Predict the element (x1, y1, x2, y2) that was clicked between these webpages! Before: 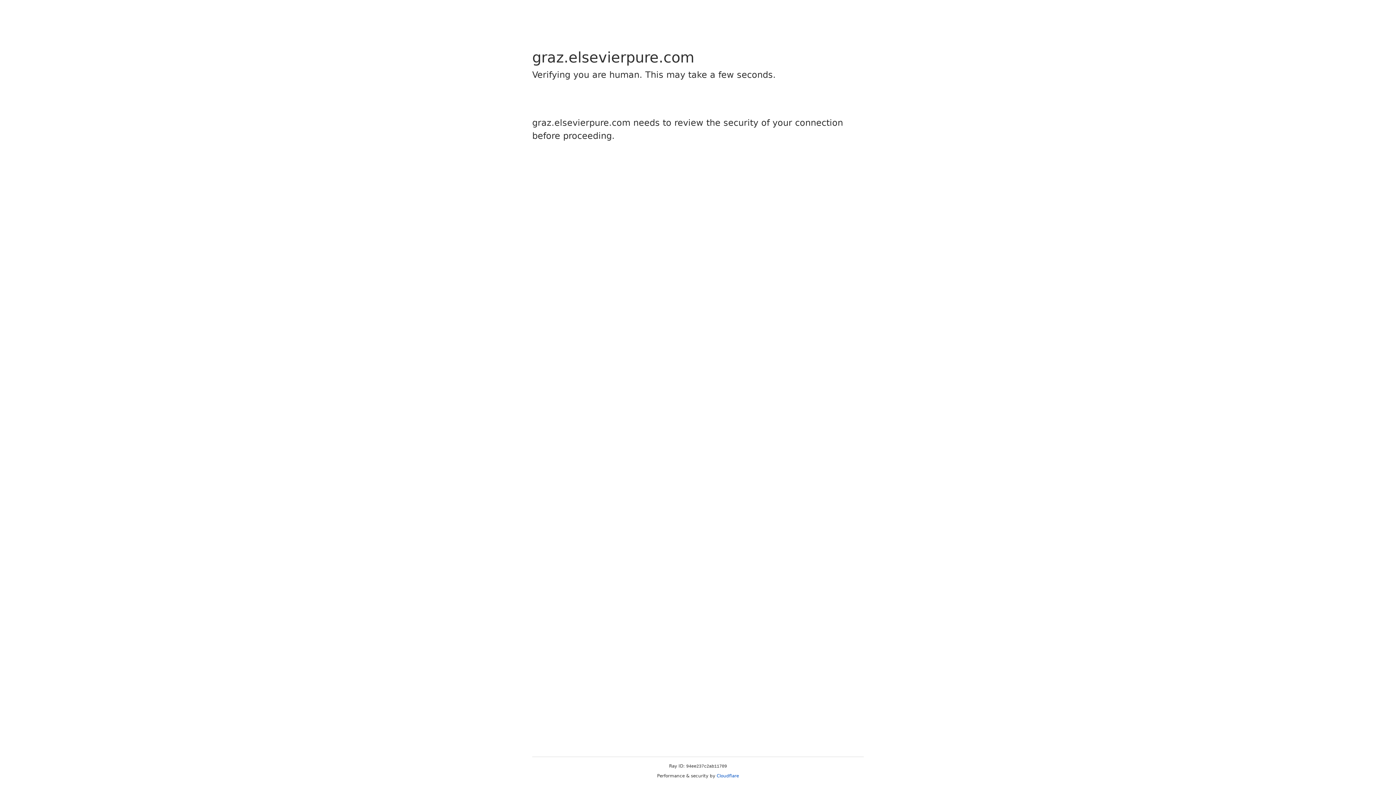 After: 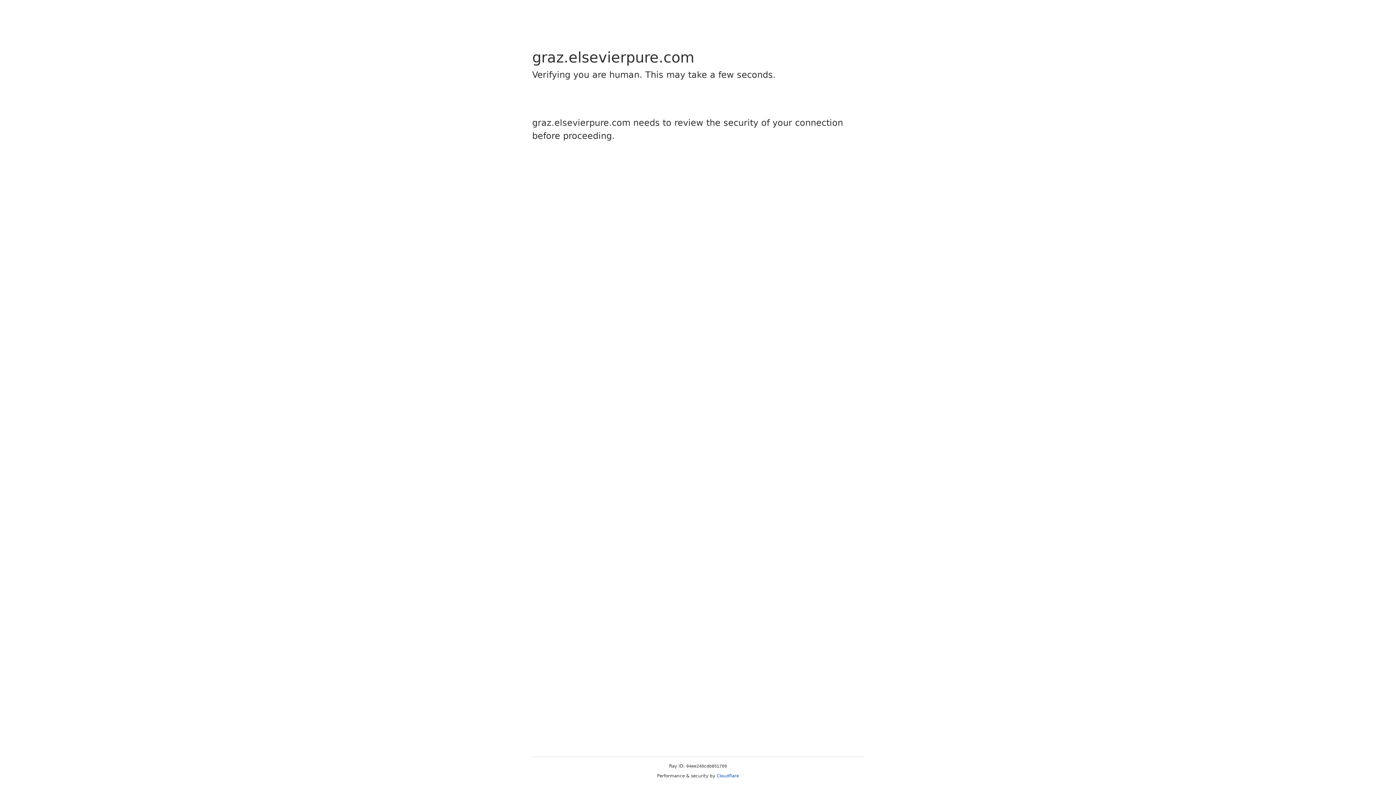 Action: label: Cloudflare bbox: (716, 773, 739, 778)